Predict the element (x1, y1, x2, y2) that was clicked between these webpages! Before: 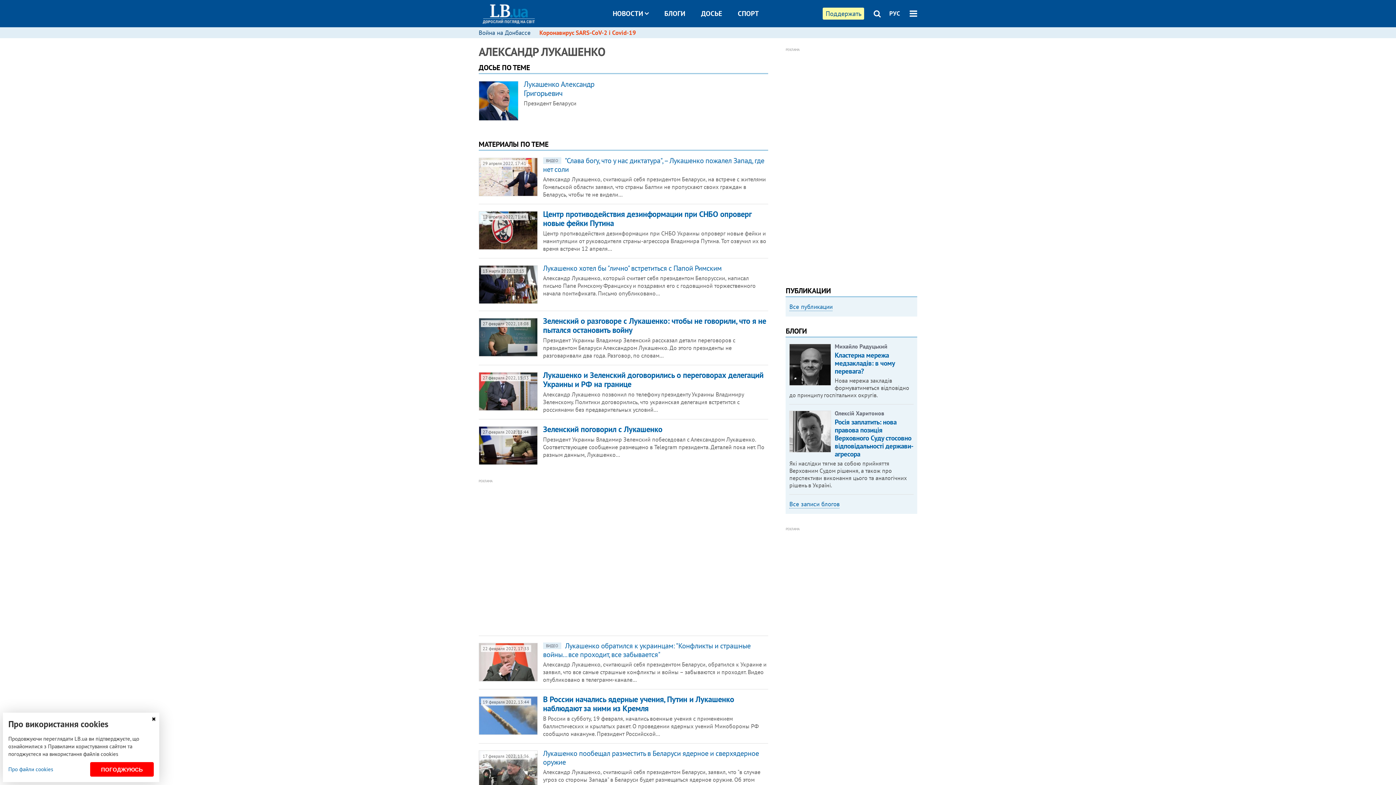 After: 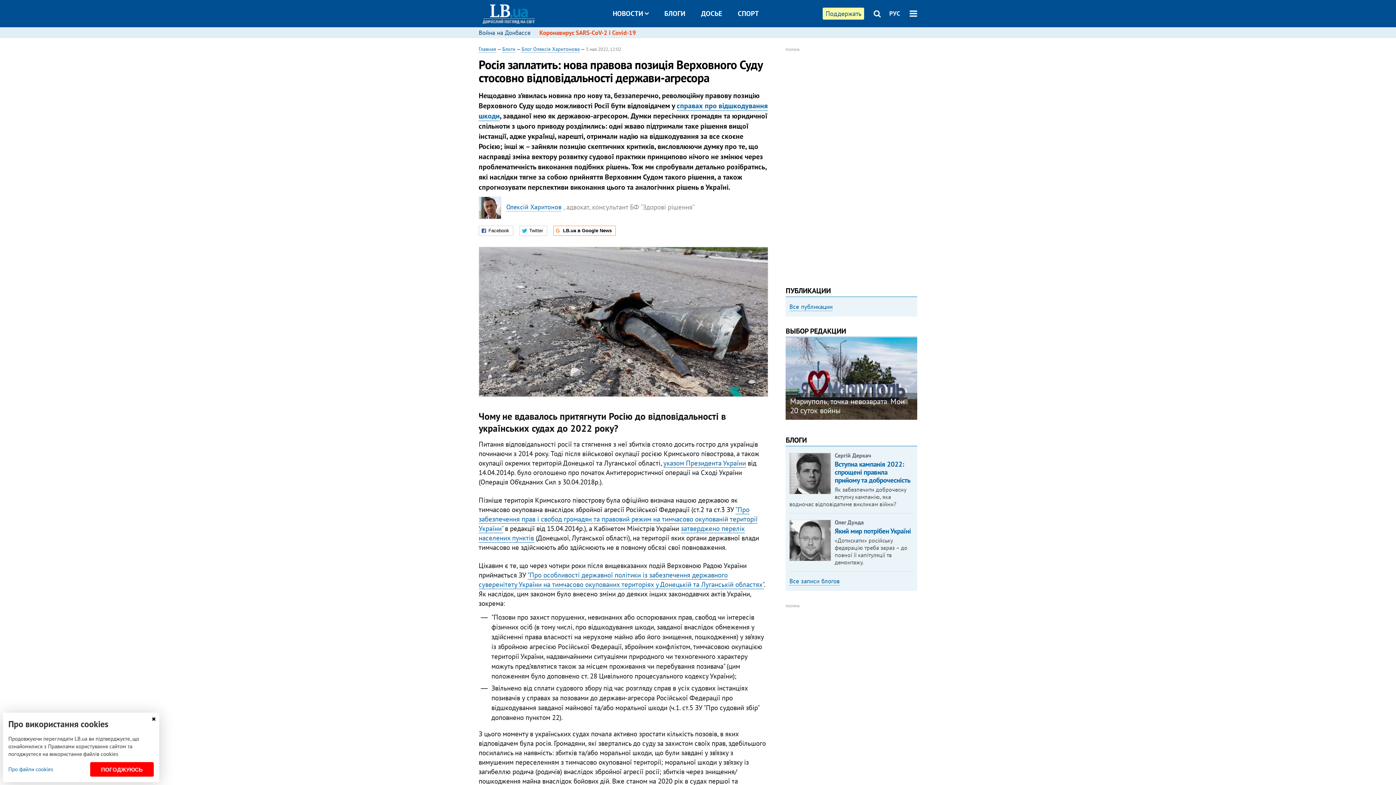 Action: bbox: (834, 417, 913, 458) label: Росія заплатить: нова правова позиція Верховного Суду стосовно відповідальності держави-агресора